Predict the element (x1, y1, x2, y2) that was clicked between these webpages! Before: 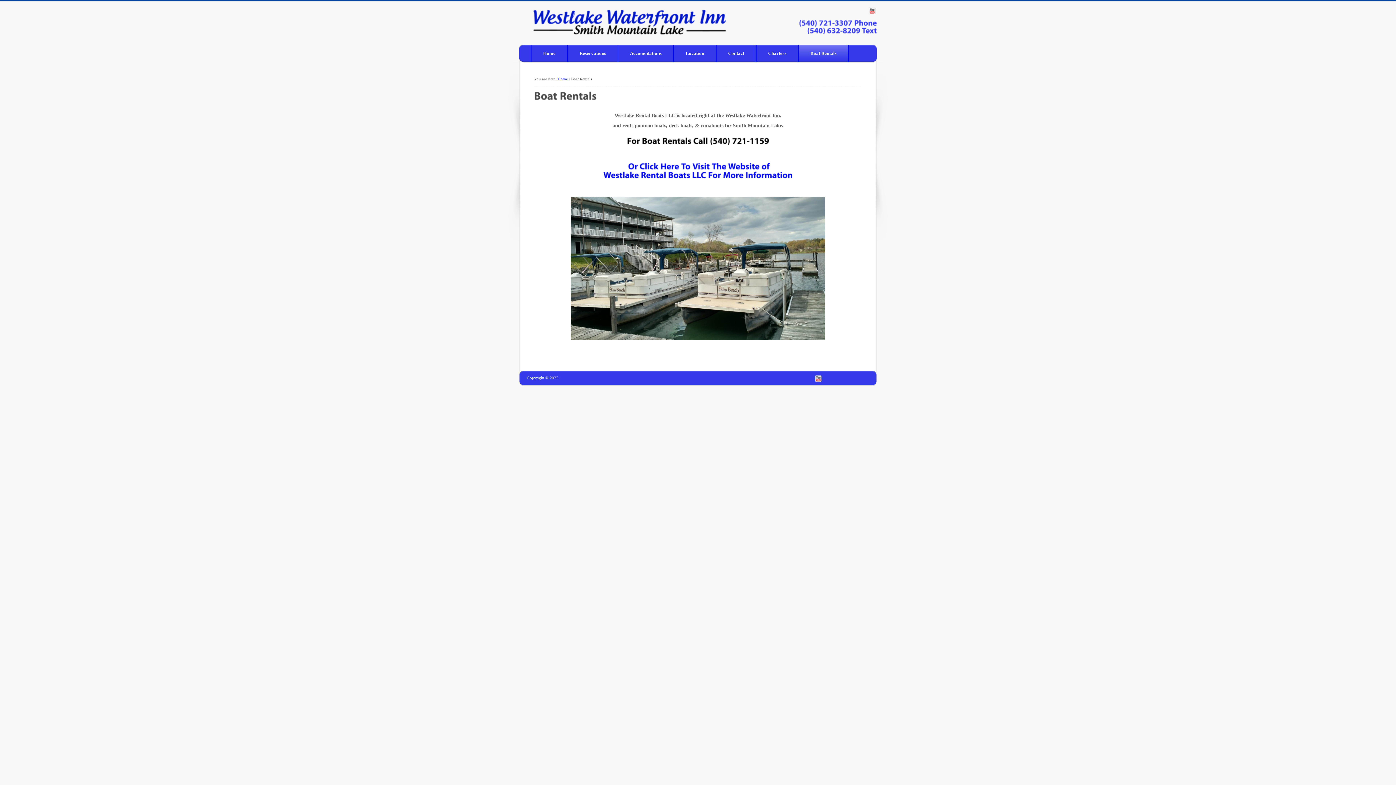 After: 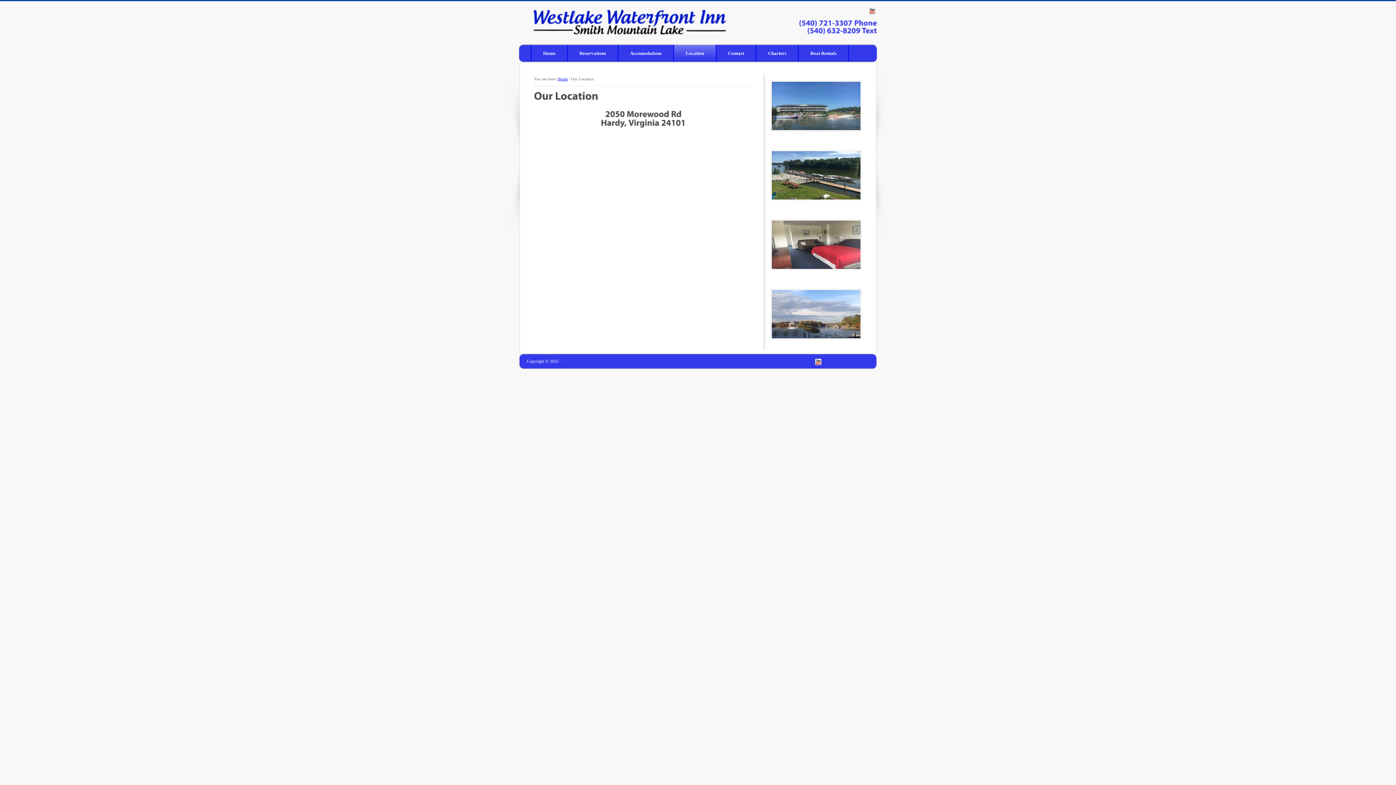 Action: bbox: (673, 44, 716, 61) label: Location